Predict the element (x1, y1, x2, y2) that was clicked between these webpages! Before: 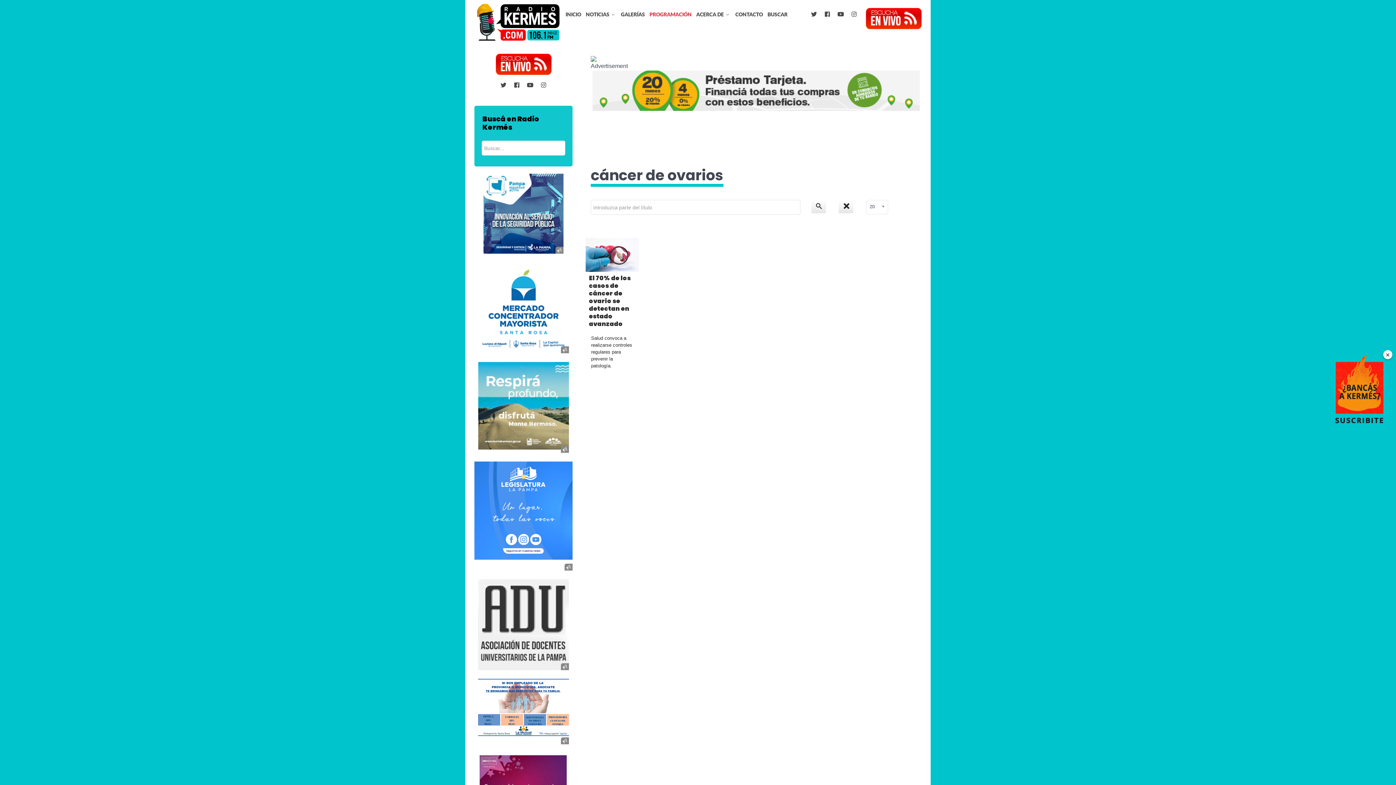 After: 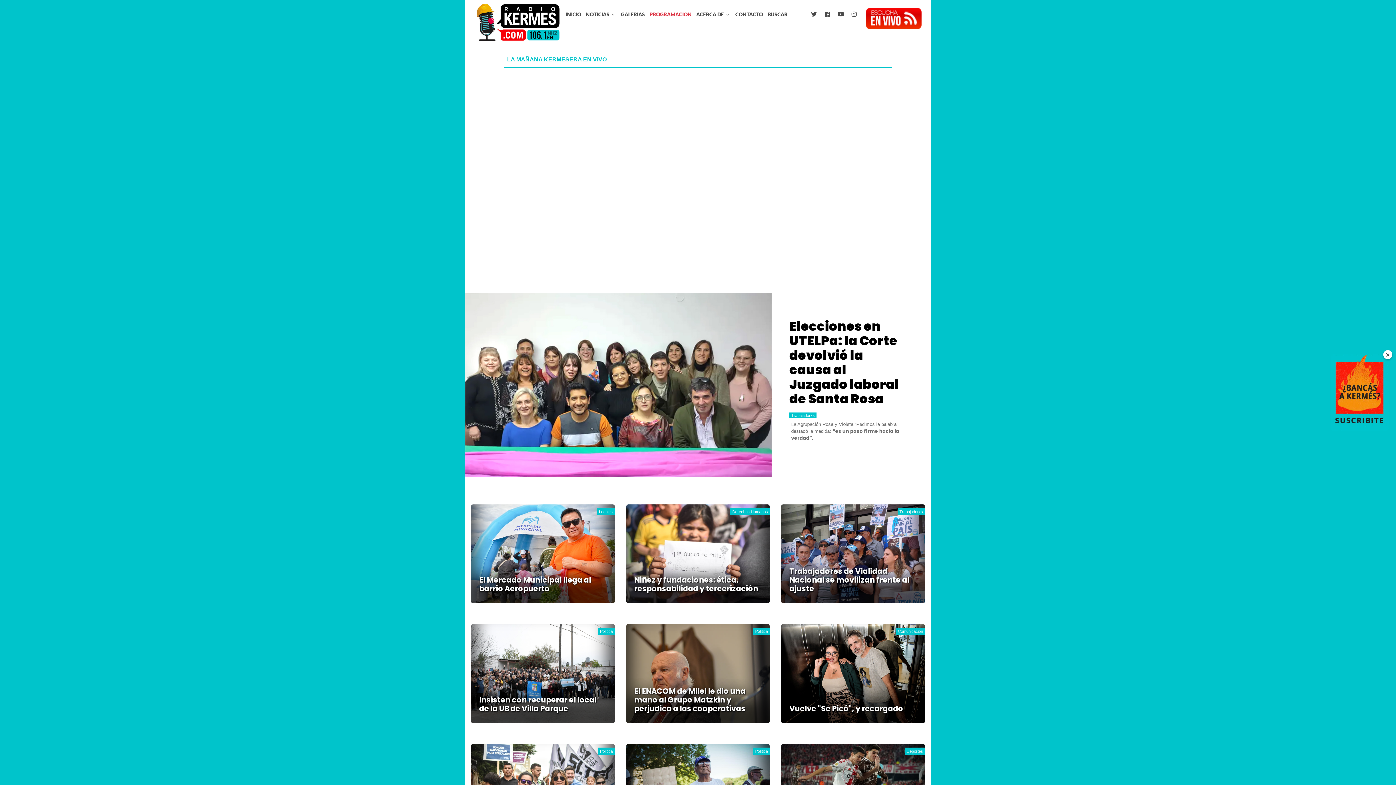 Action: label: INICIO bbox: (565, 10, 581, 20)